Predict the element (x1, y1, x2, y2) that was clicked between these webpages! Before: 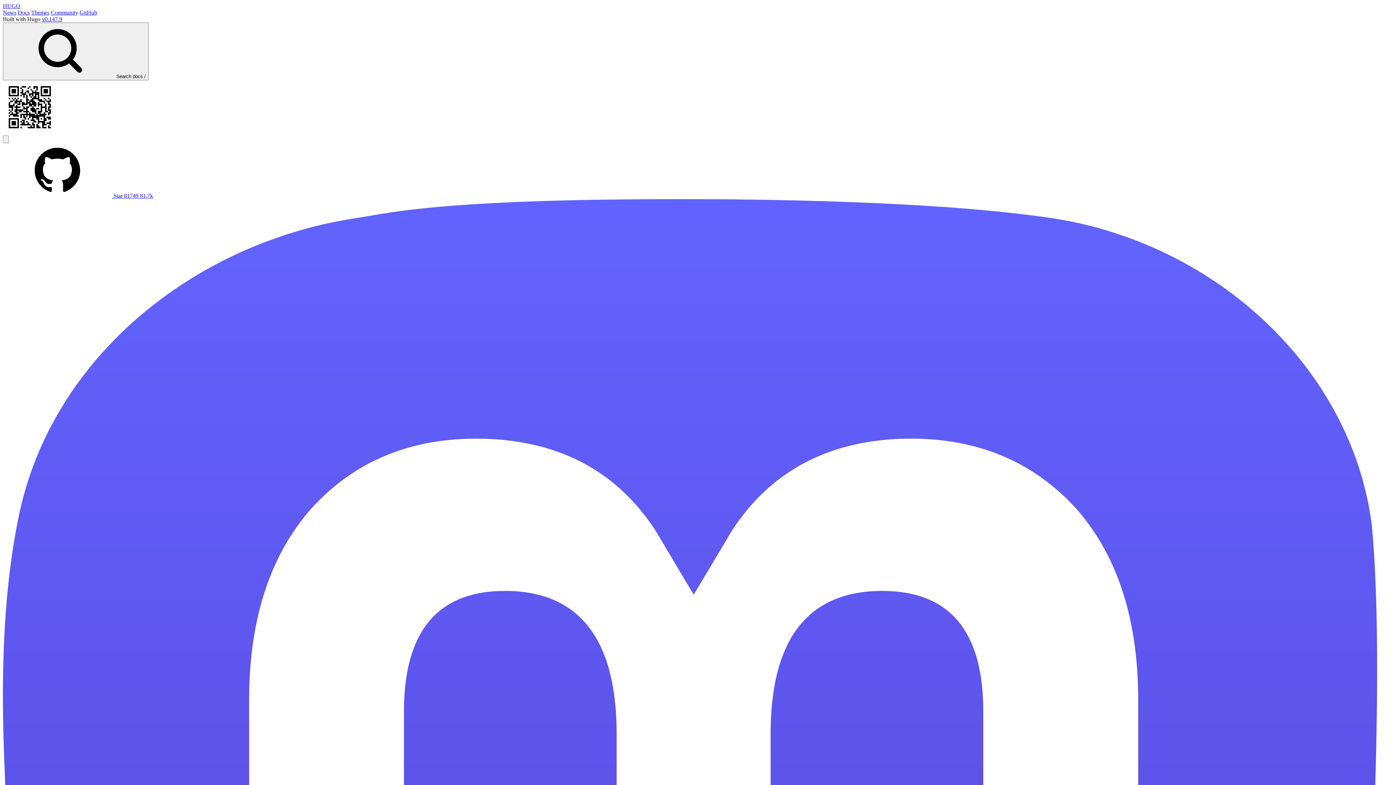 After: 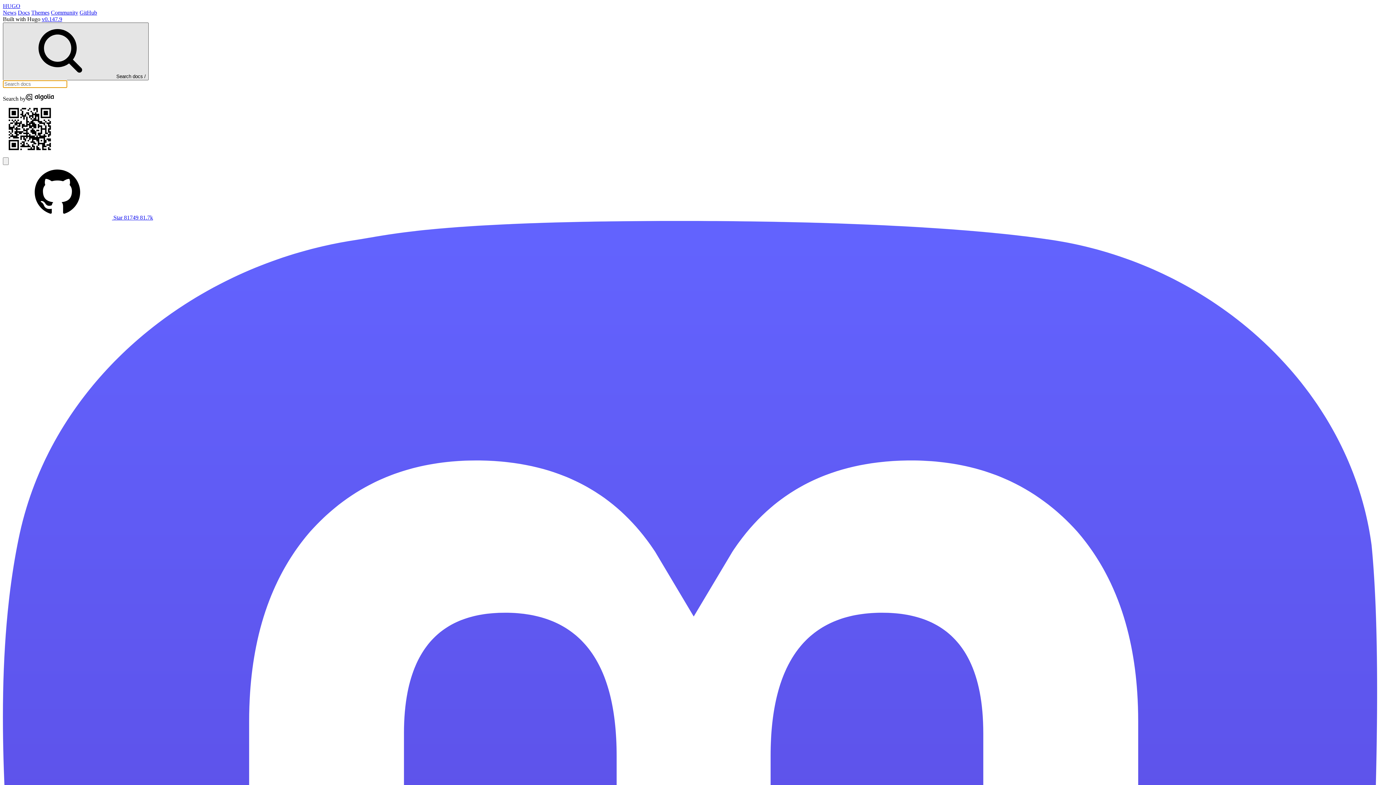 Action: label: Search bbox: (2, 22, 148, 80)